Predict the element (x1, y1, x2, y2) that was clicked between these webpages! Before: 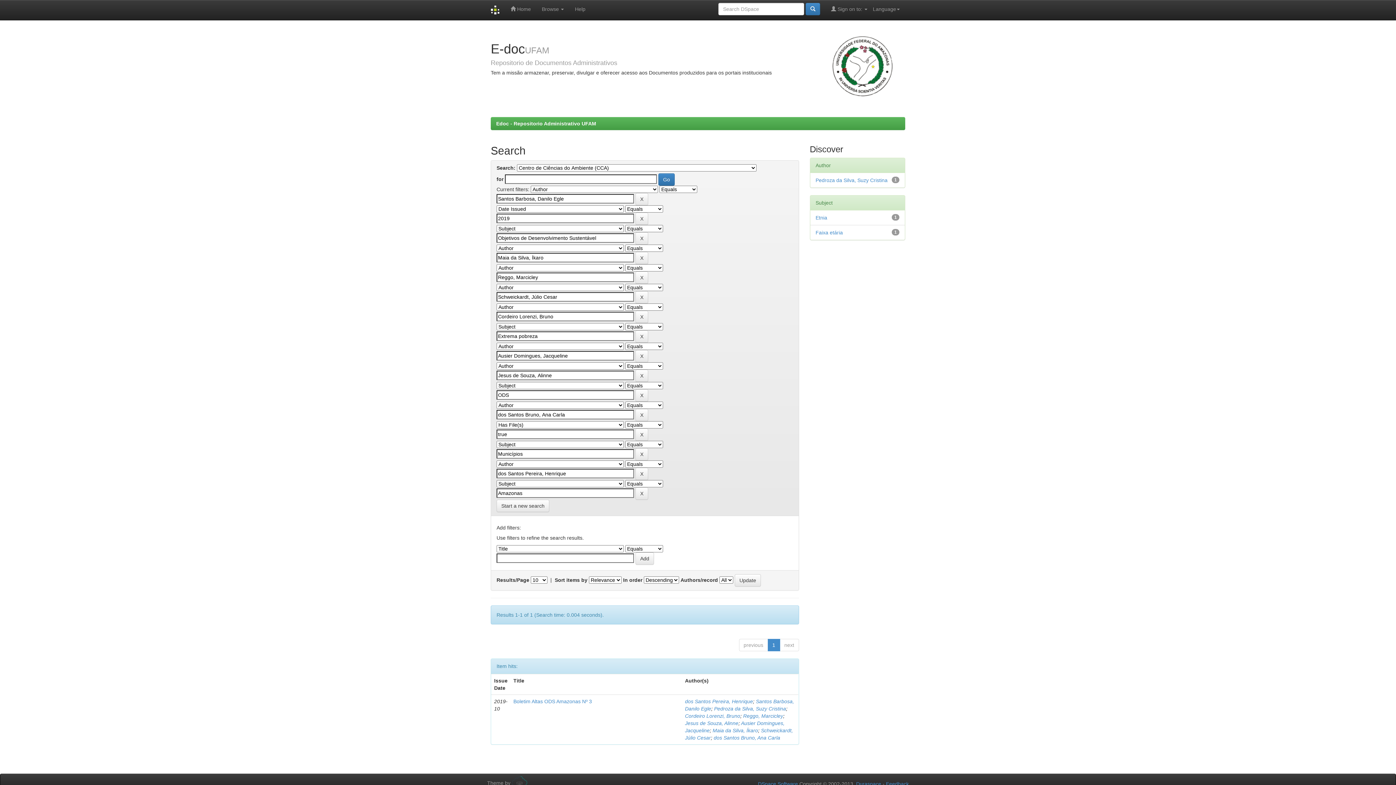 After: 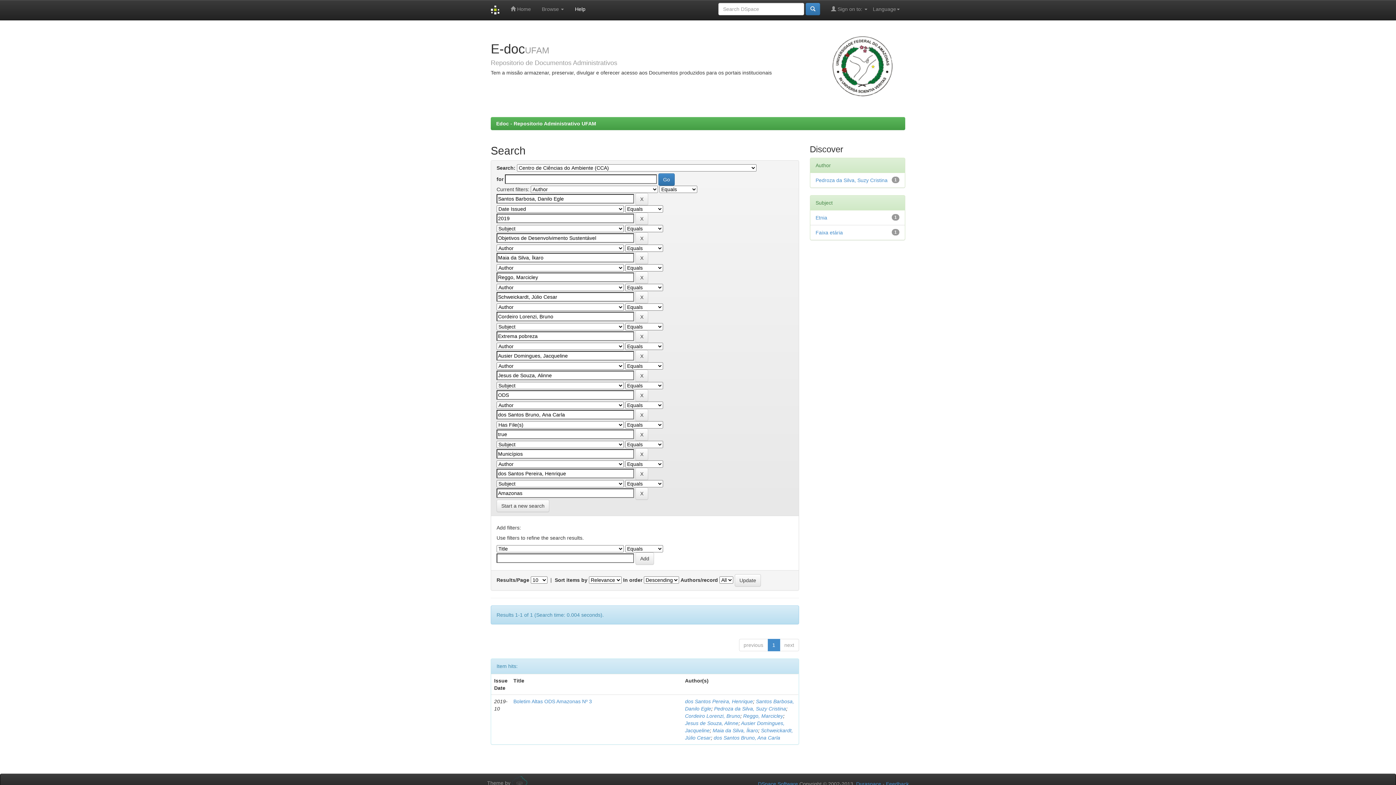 Action: bbox: (569, 0, 591, 18) label: Help